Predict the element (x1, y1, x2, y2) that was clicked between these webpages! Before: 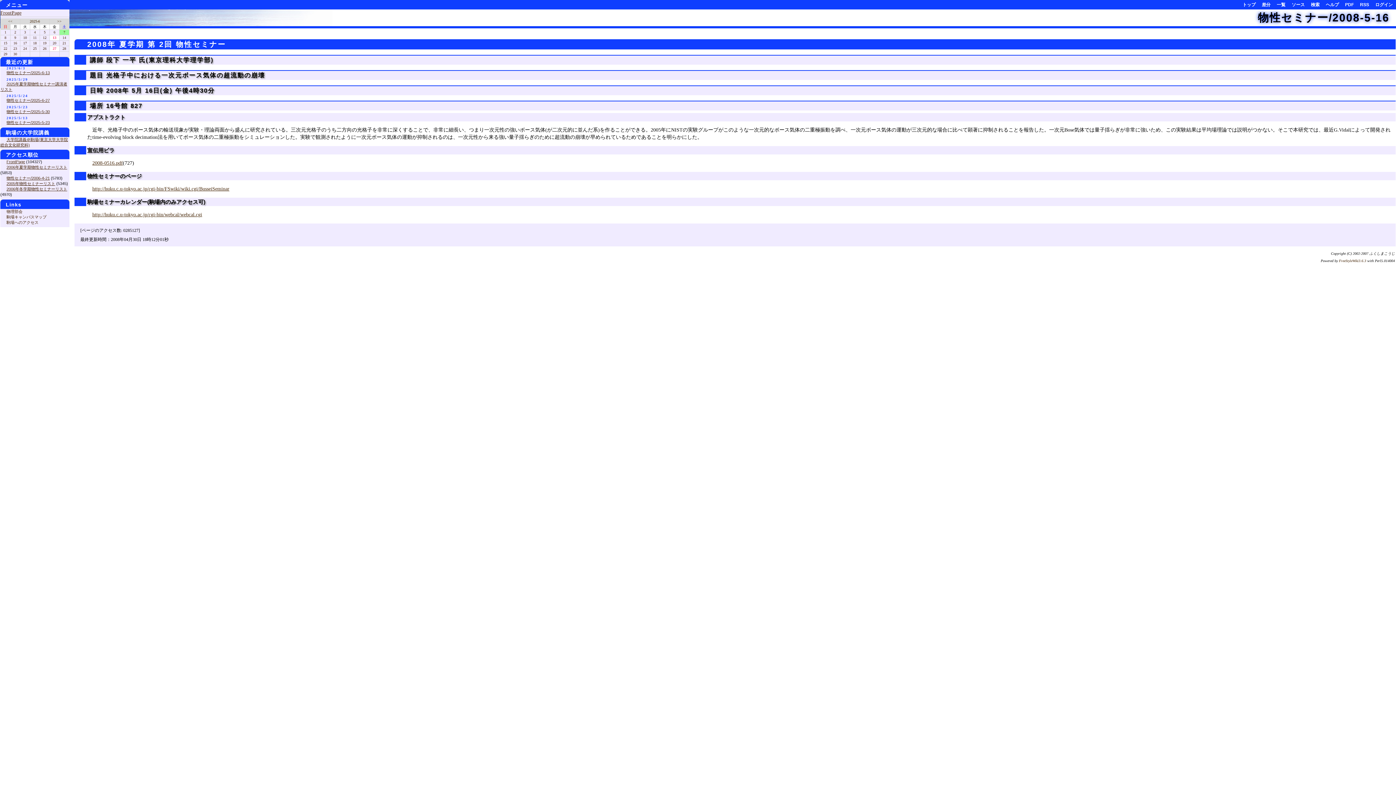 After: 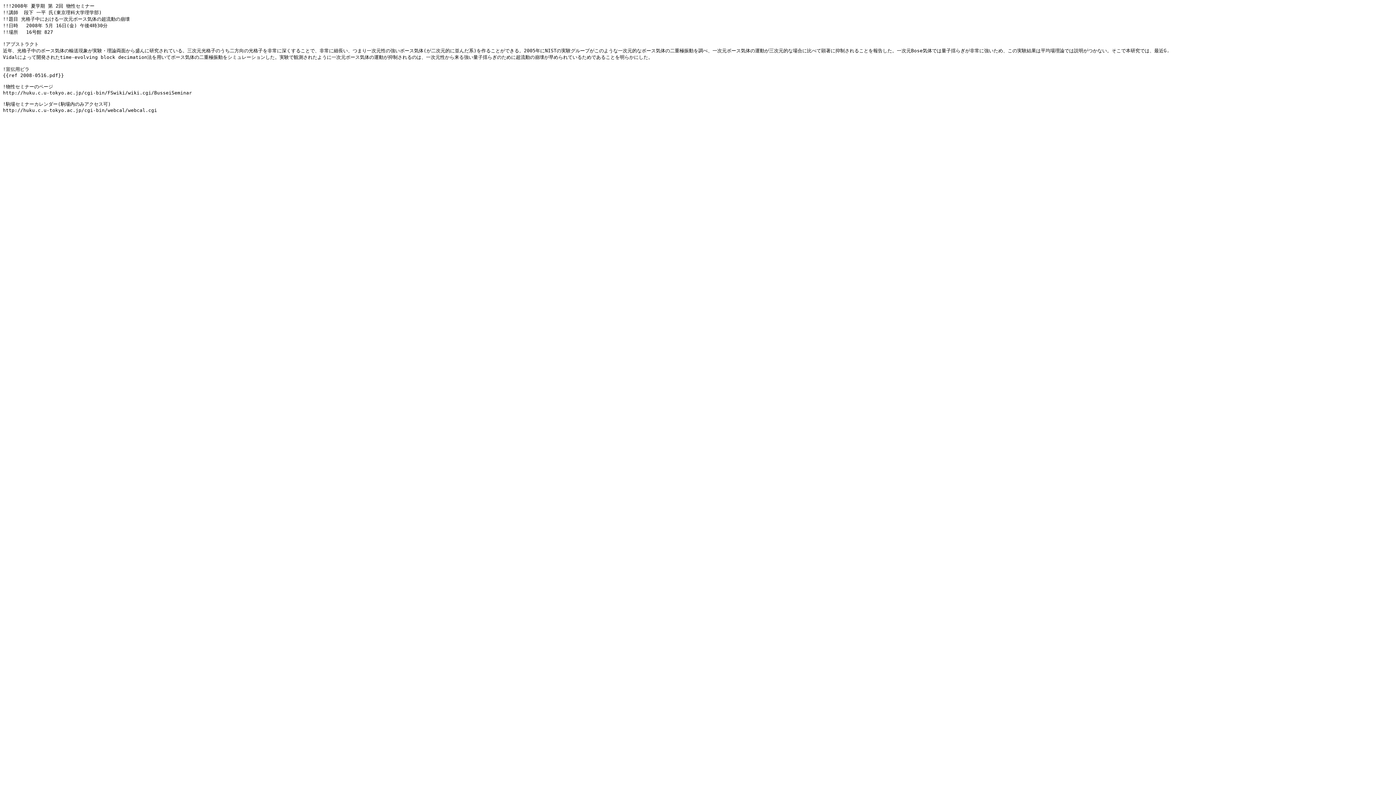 Action: bbox: (1289, 1, 1307, 8) label: ソース